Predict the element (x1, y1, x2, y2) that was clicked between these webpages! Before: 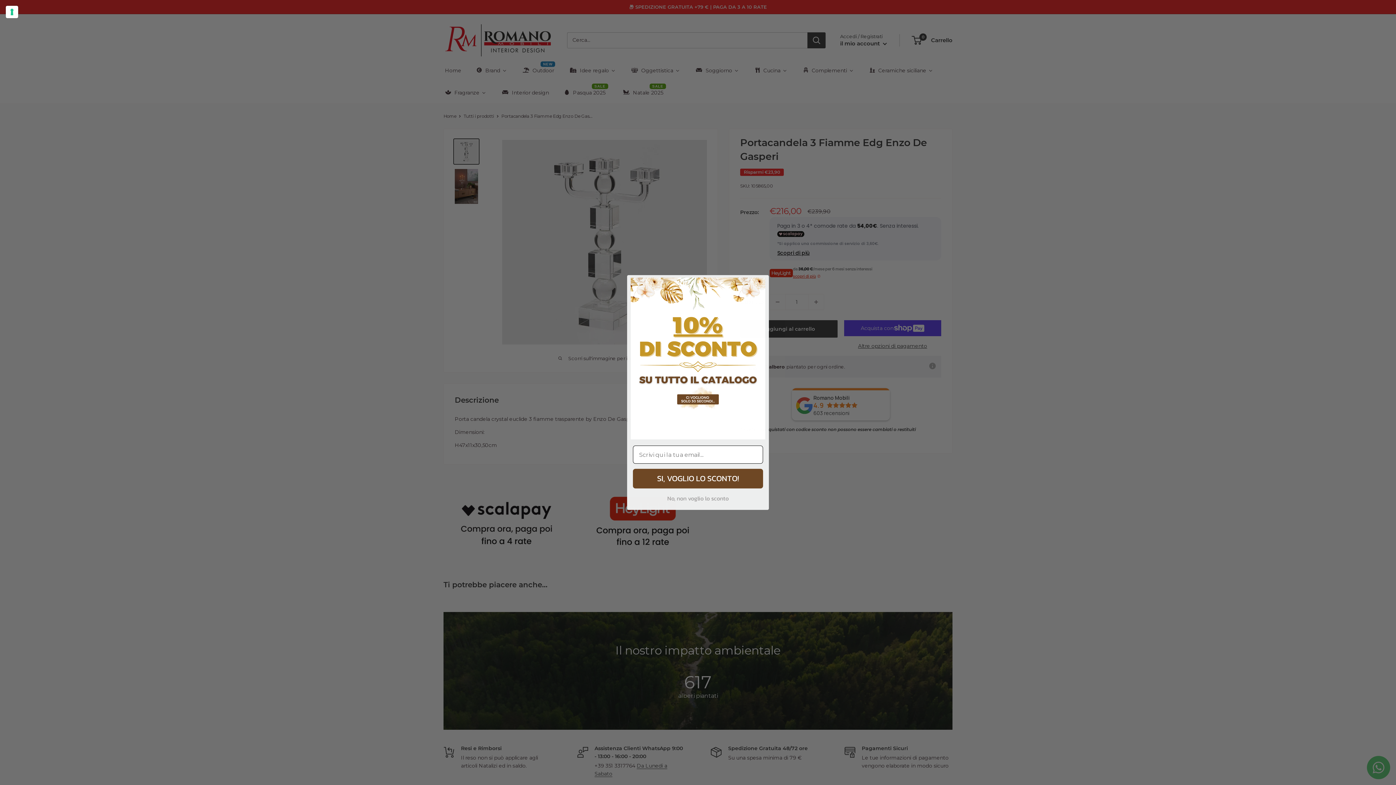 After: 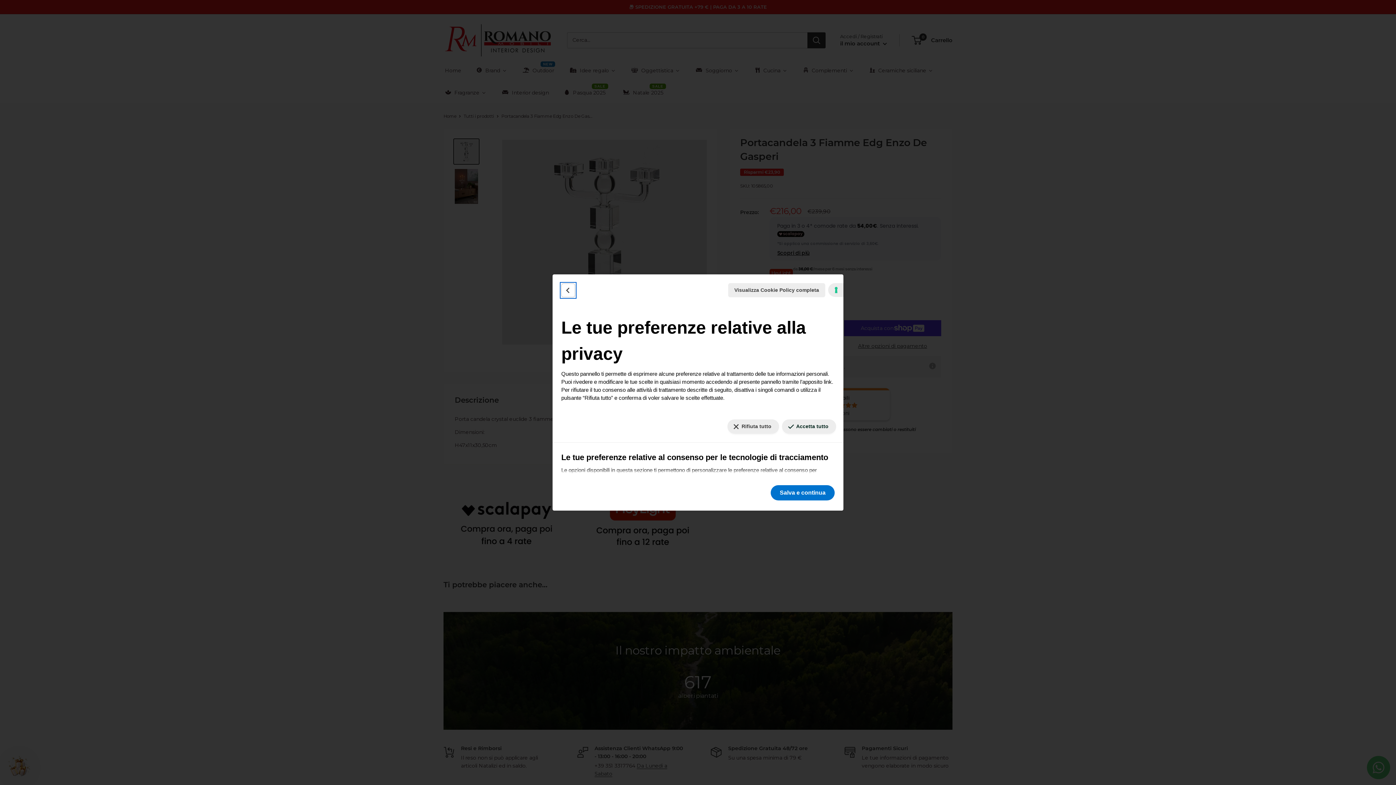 Action: label: Le tue preferenze relative al consenso per le tecnologie di tracciamento bbox: (5, 5, 18, 18)